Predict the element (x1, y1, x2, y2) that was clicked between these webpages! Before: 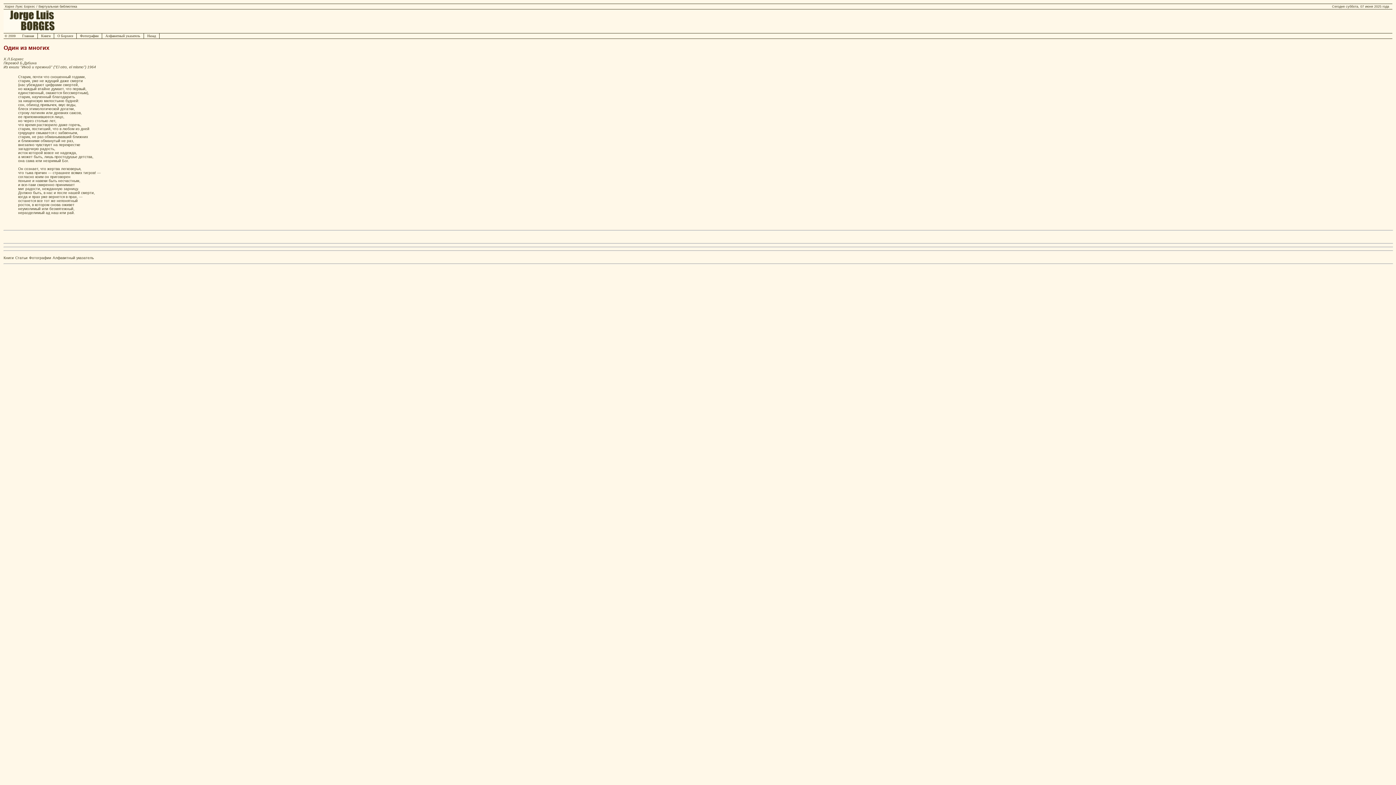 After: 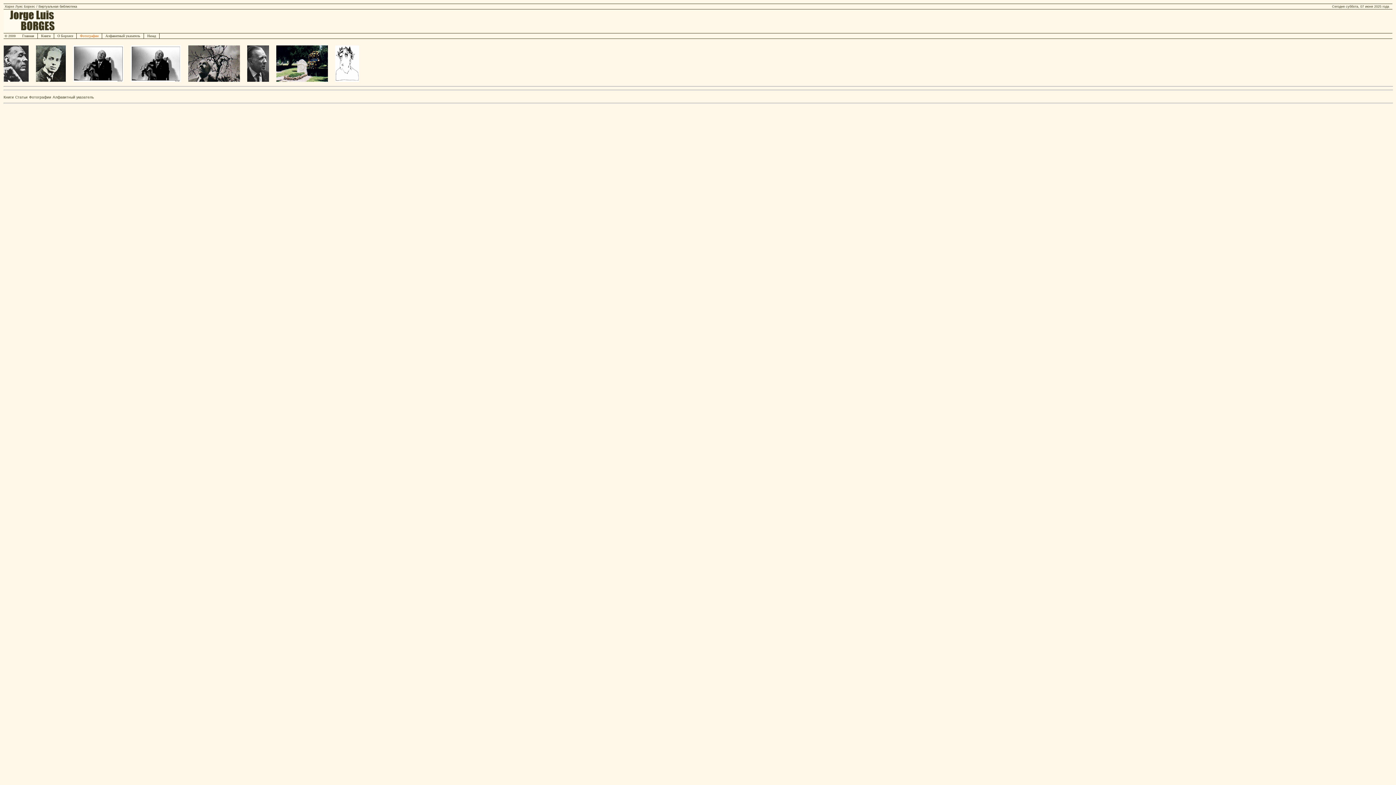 Action: bbox: (29, 256, 51, 260) label: Фотографии